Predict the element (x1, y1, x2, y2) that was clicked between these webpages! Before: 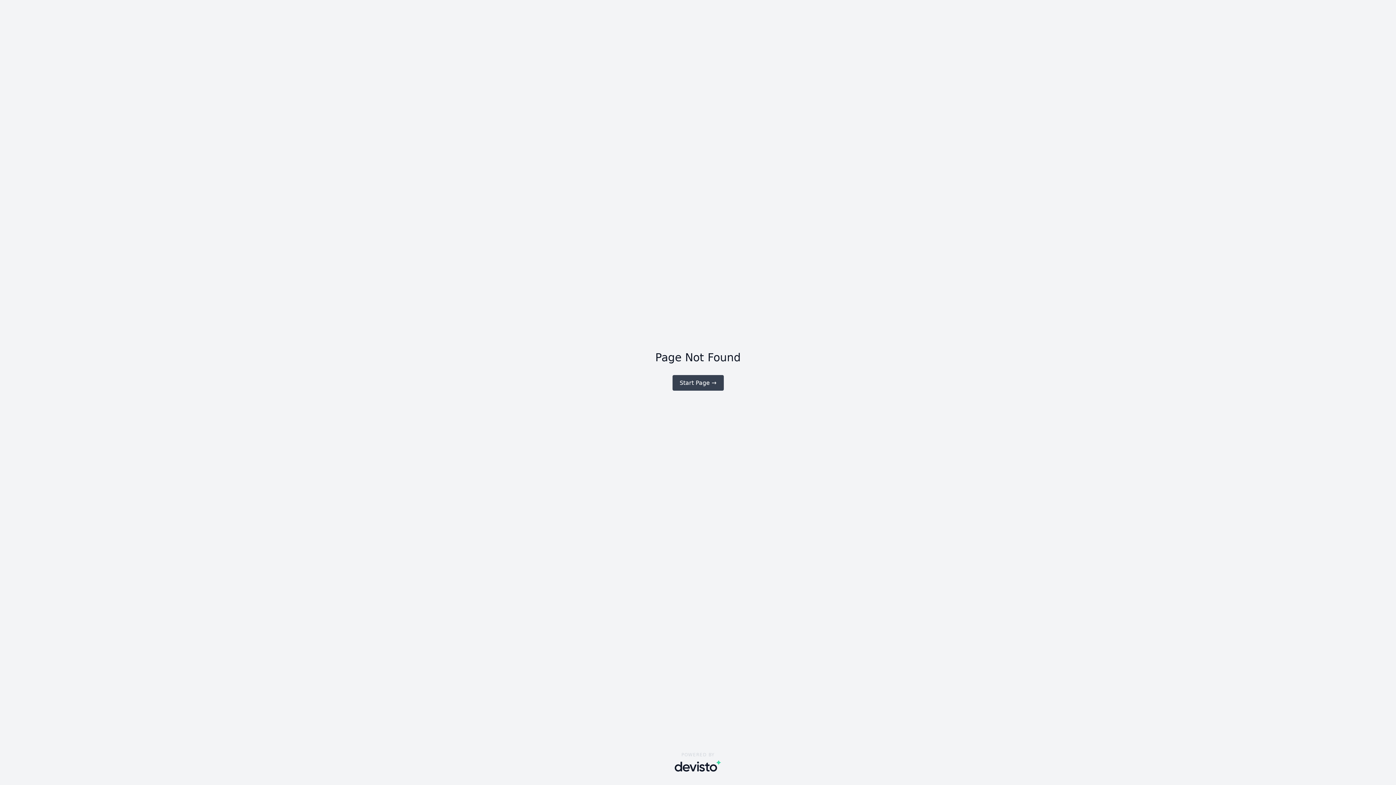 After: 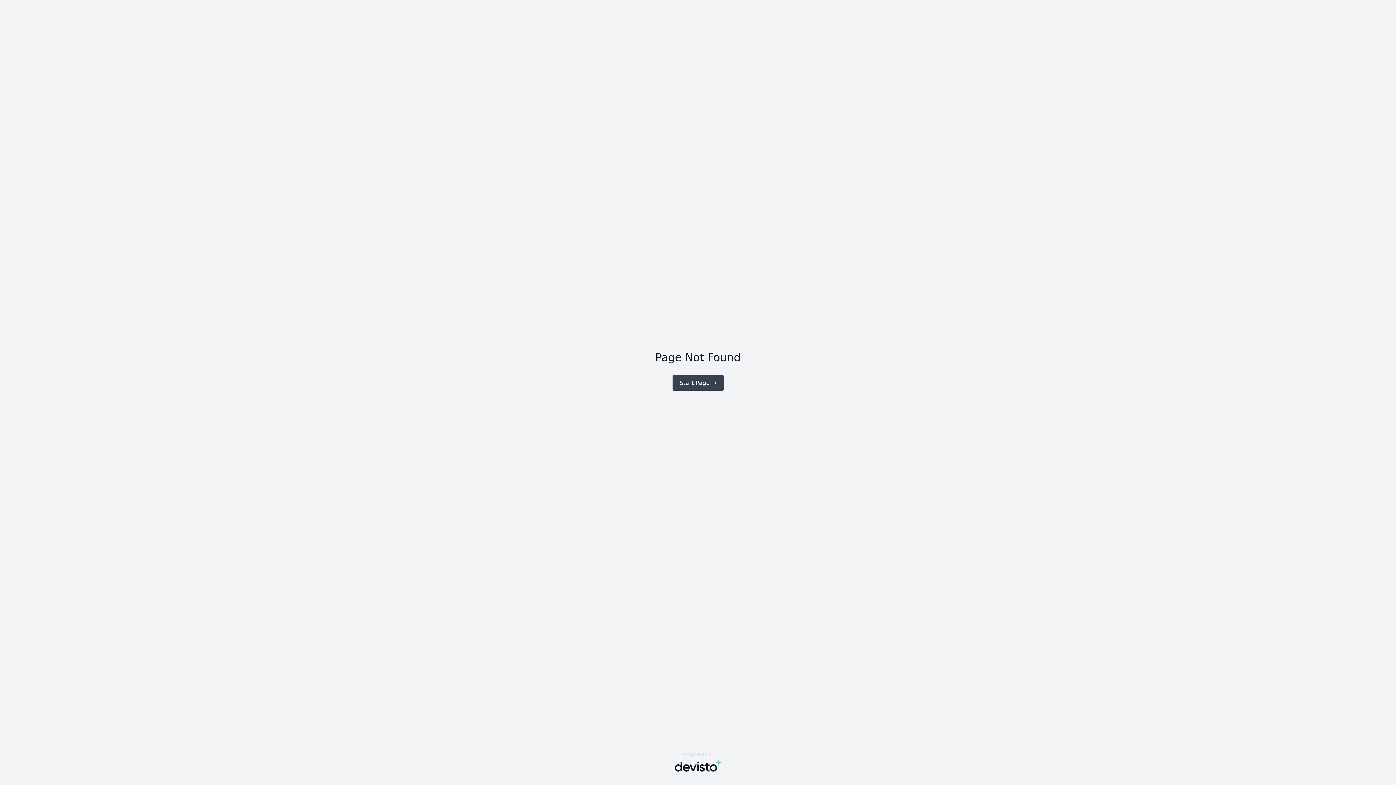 Action: bbox: (674, 760, 721, 772)